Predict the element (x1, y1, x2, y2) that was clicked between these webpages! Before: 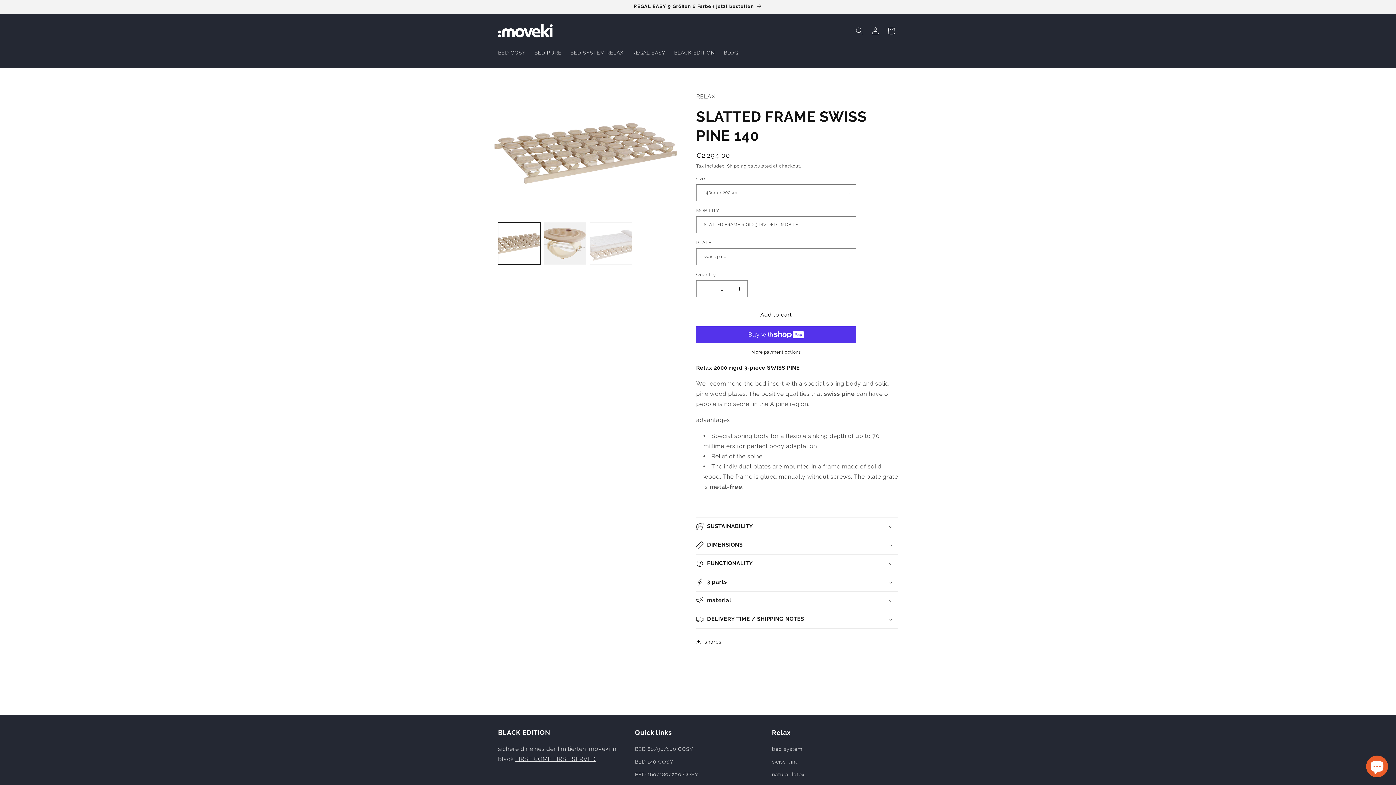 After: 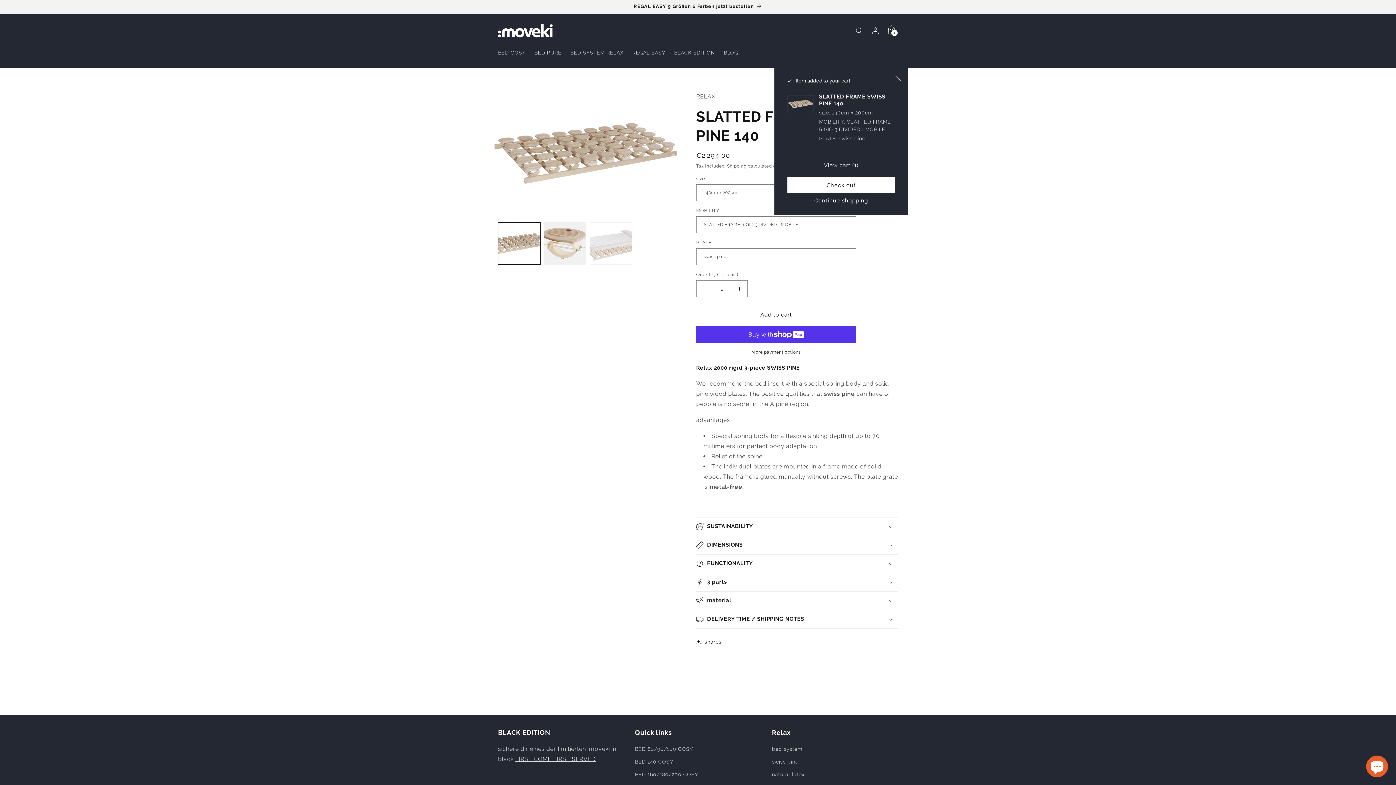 Action: bbox: (696, 306, 856, 322) label: Add to cart